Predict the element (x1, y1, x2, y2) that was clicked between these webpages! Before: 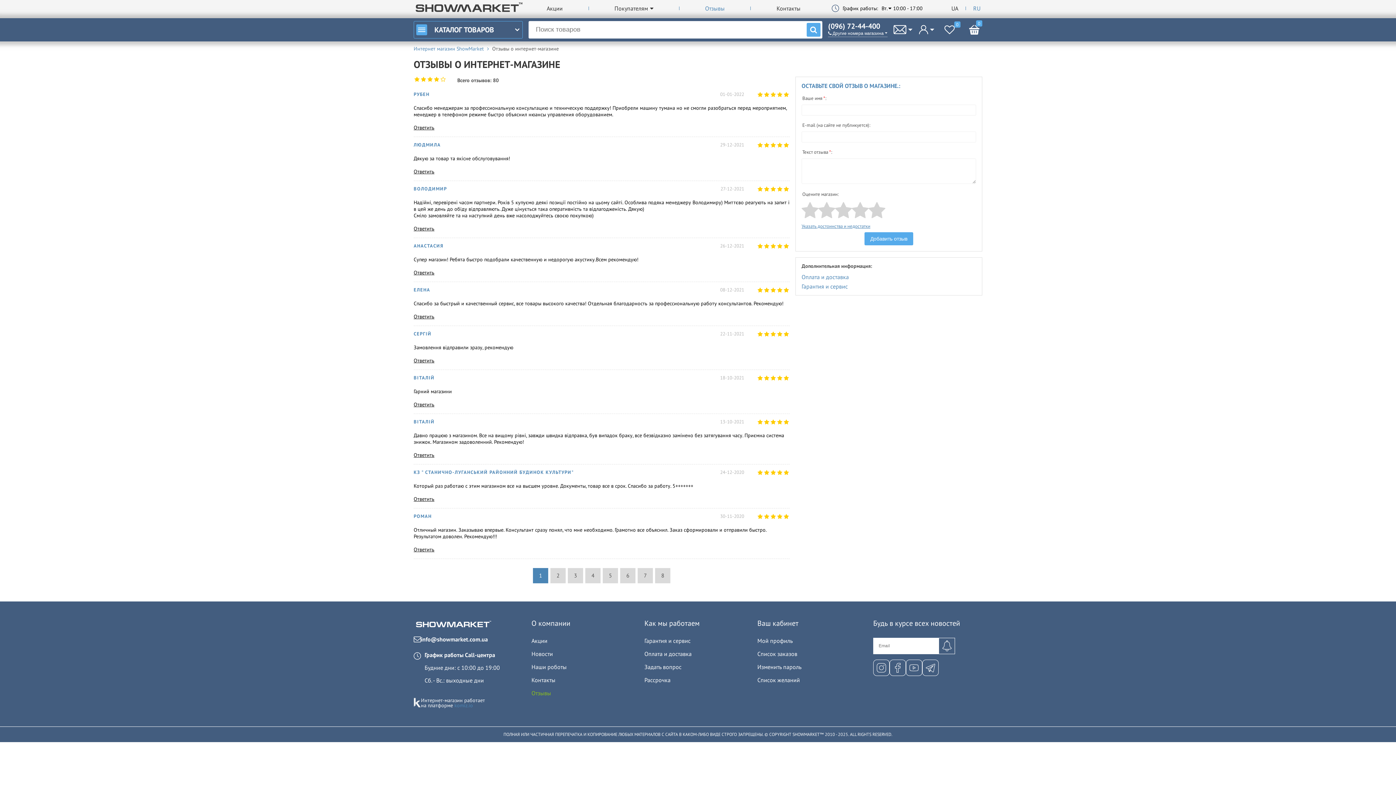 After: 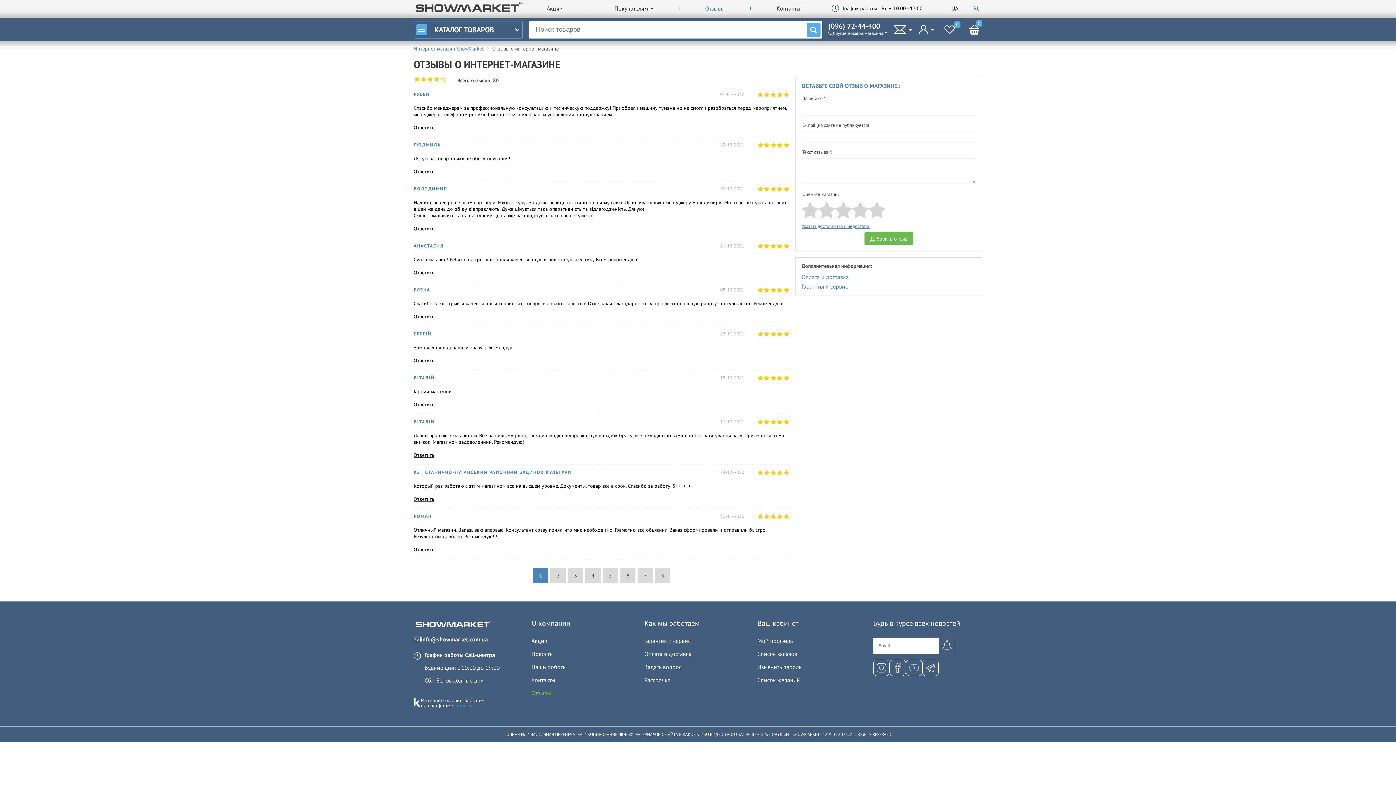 Action: label: Добавить отзыв bbox: (864, 232, 913, 245)